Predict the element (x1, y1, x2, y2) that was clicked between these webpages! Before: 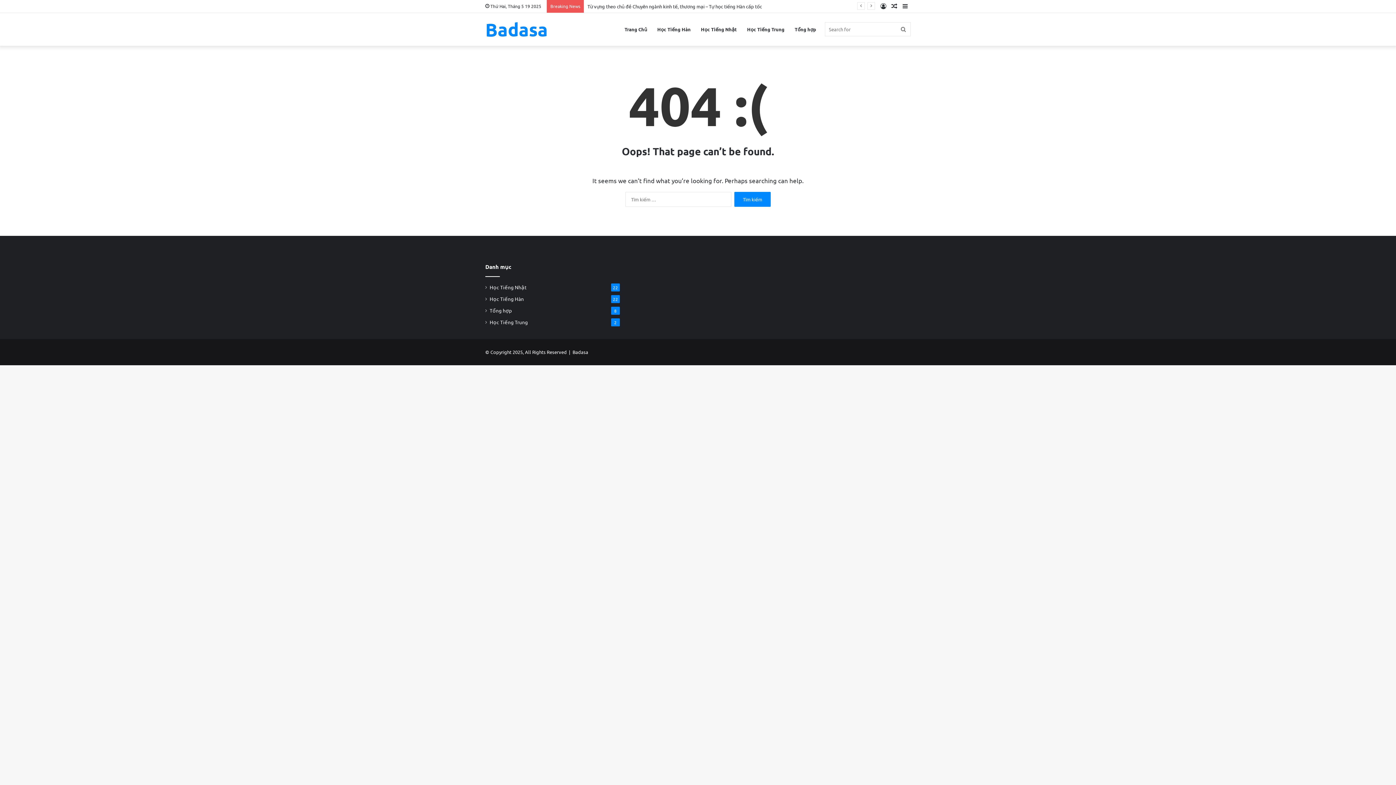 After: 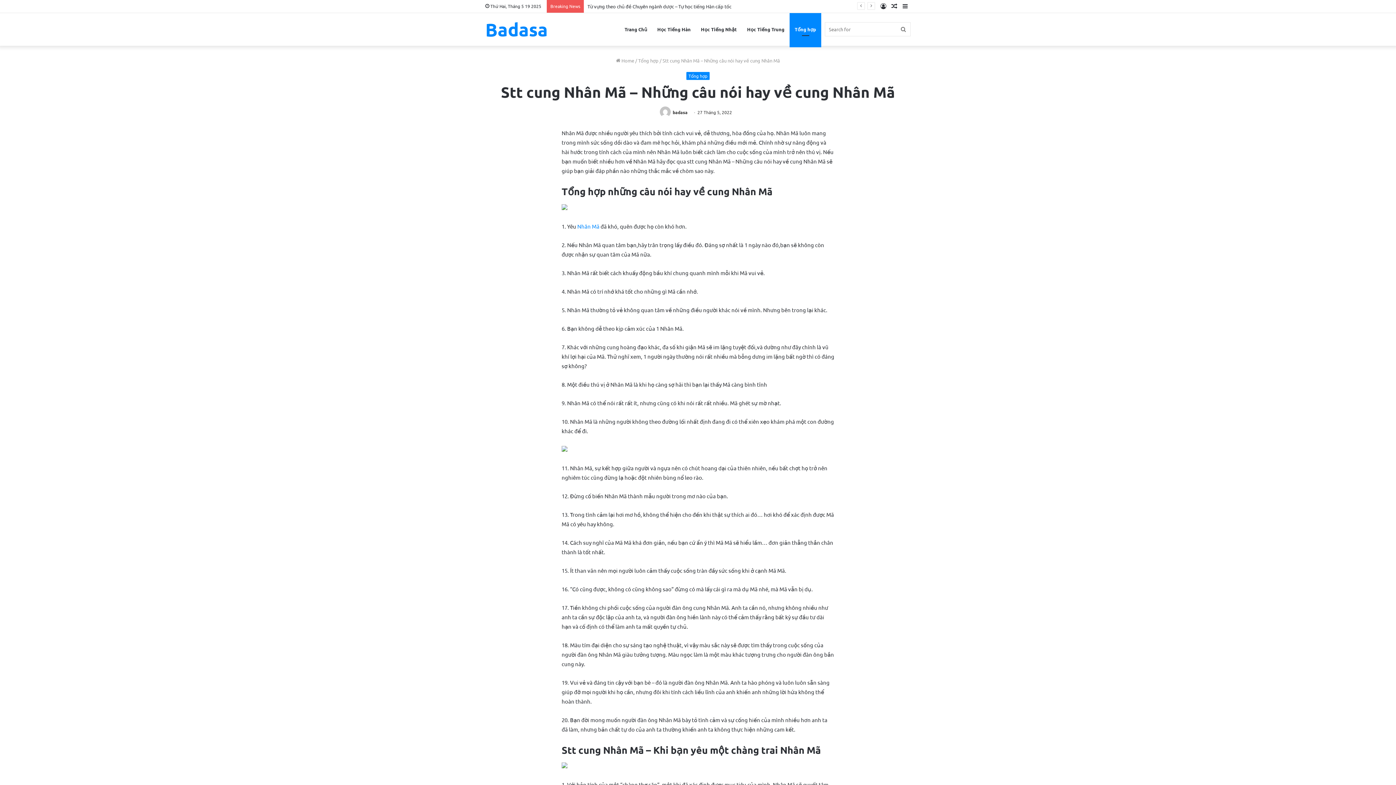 Action: bbox: (889, 0, 900, 12) label: Random Article